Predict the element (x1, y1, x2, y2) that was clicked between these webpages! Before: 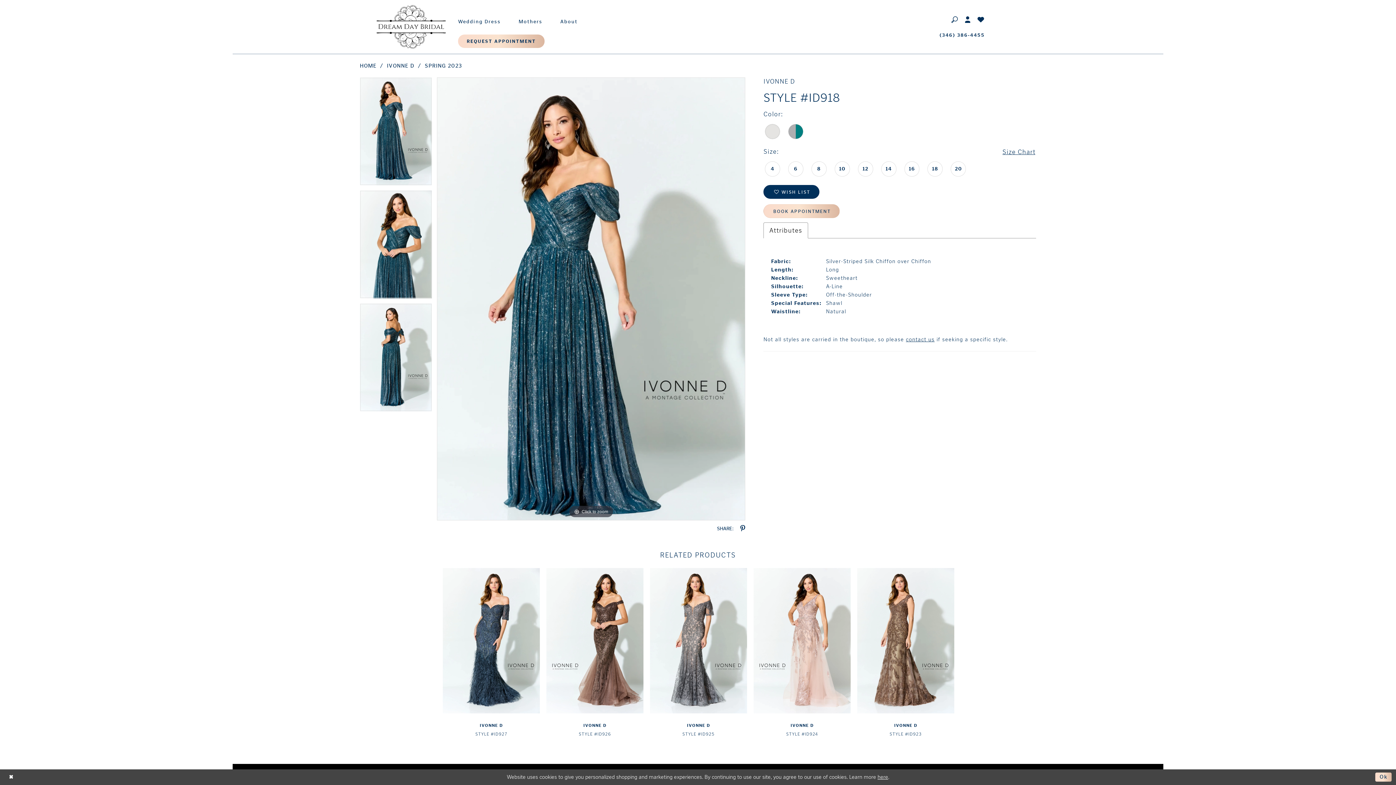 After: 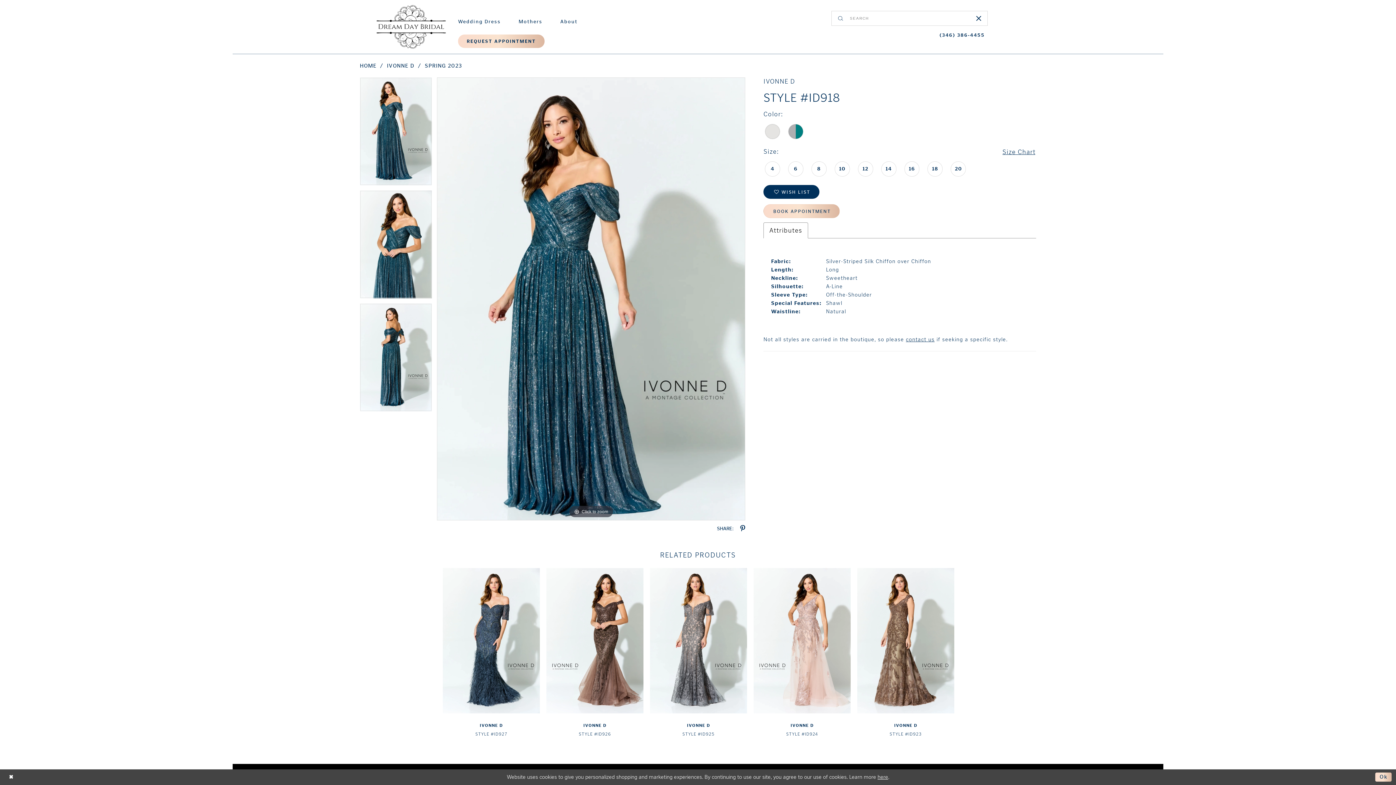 Action: bbox: (948, 11, 961, 27) label: Toggle search